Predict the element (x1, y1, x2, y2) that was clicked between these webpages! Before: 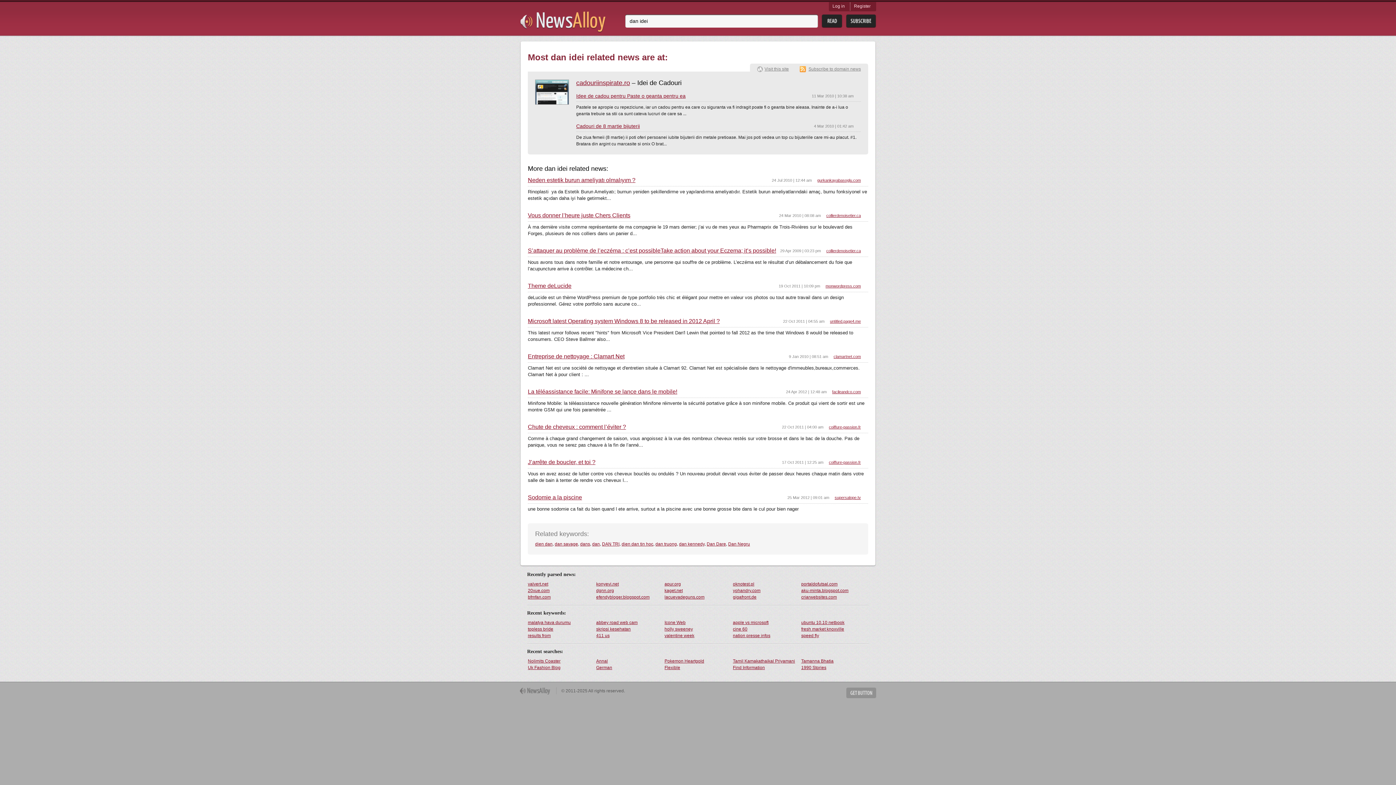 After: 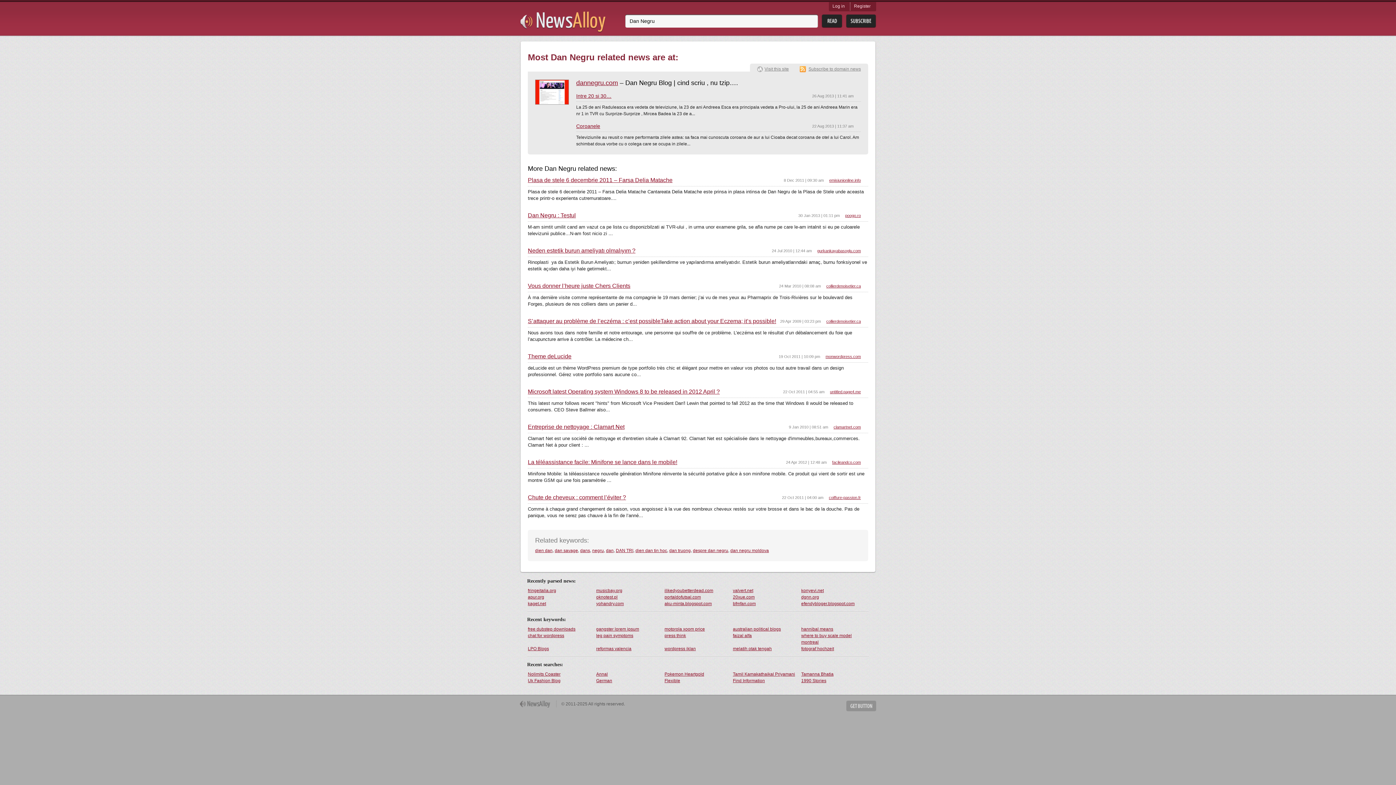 Action: bbox: (728, 541, 750, 546) label: Dan Negru